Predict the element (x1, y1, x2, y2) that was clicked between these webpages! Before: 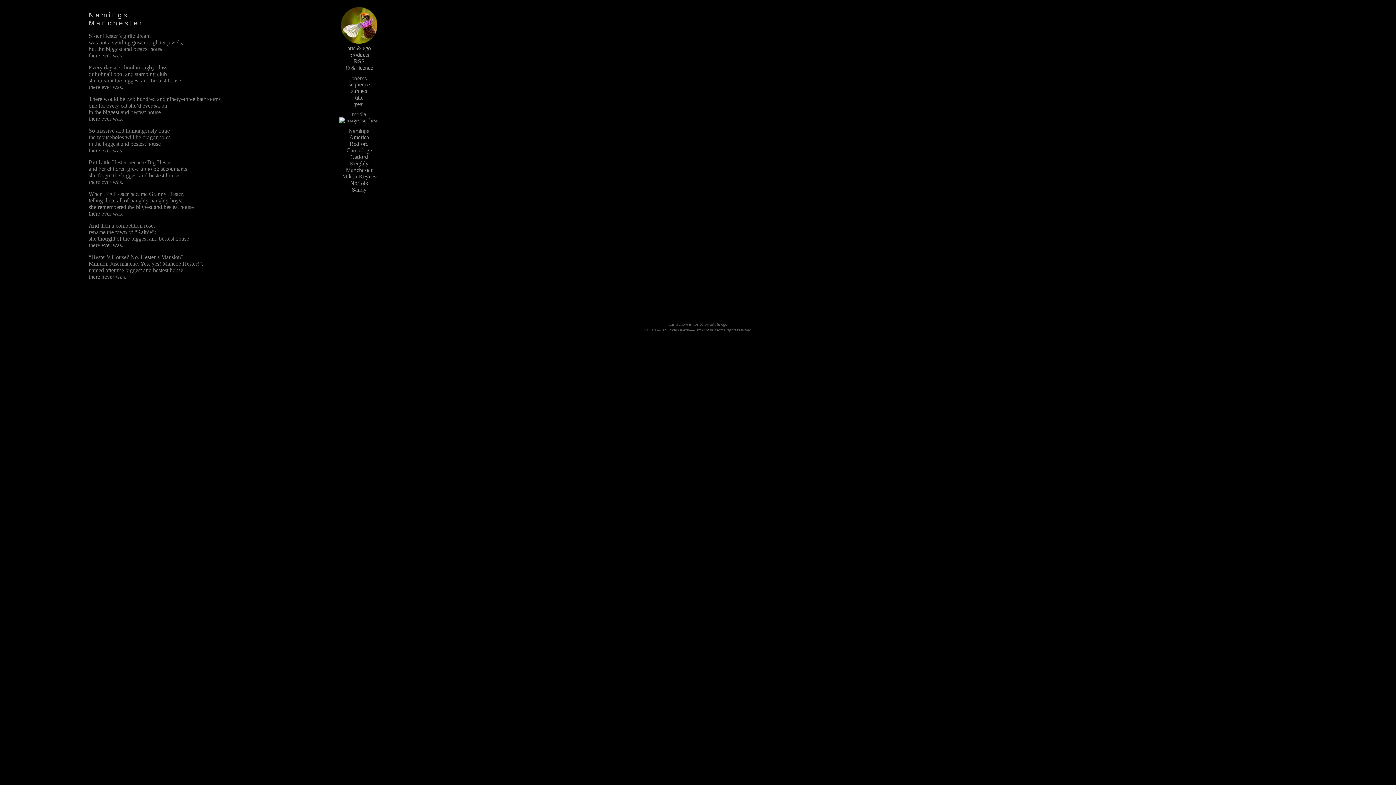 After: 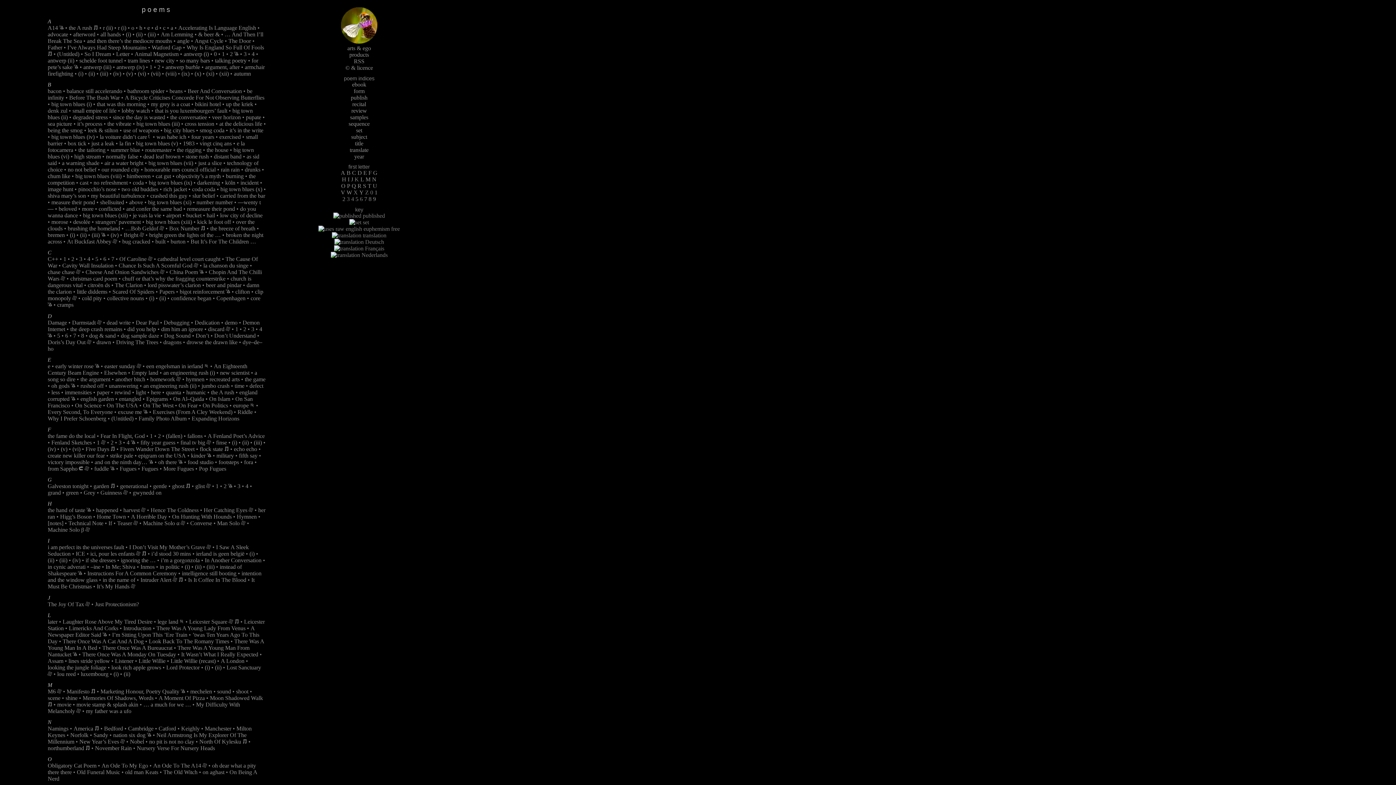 Action: bbox: (355, 94, 363, 100) label: title